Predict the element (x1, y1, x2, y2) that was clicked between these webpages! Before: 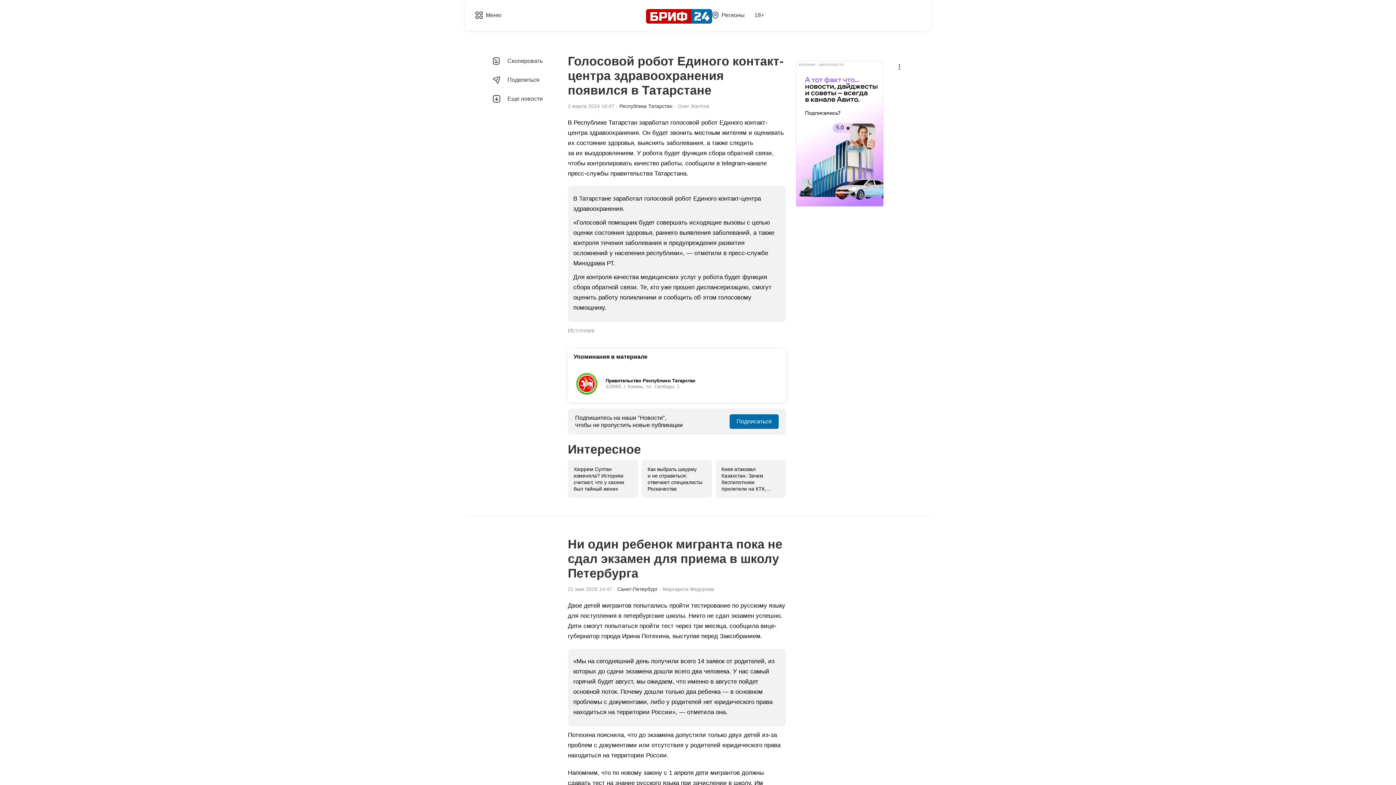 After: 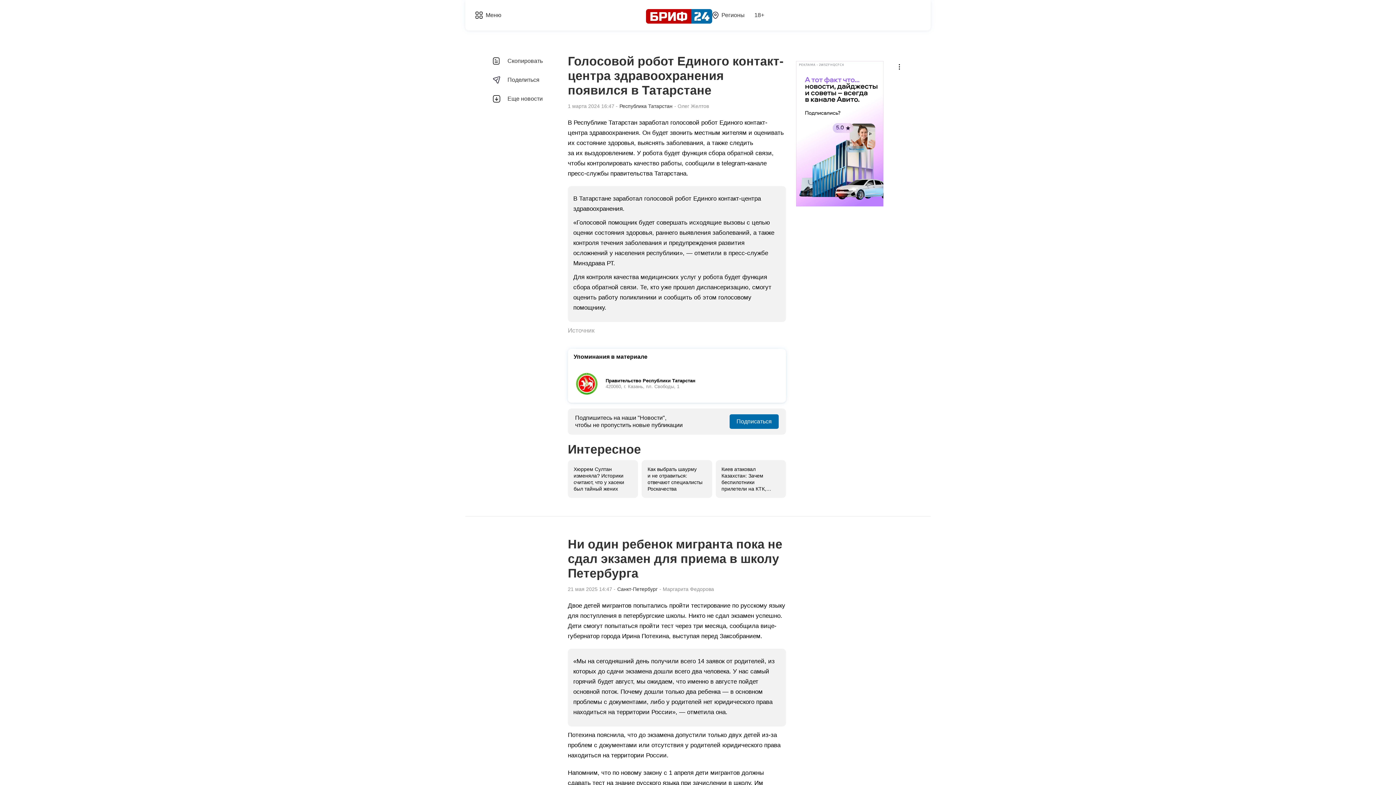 Action: bbox: (796, 61, 905, 206) label: РЕКЛАМА • 2W5ZFHQCFC4